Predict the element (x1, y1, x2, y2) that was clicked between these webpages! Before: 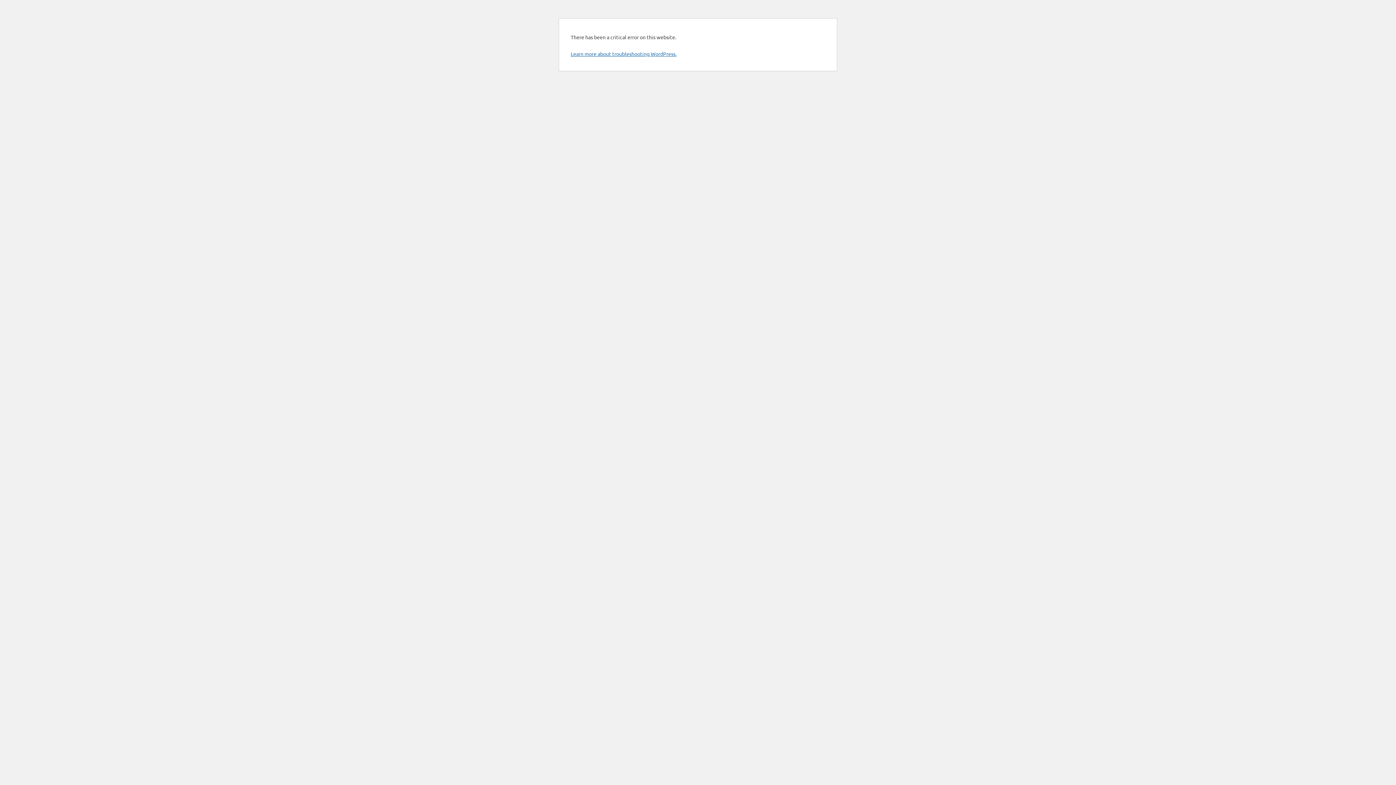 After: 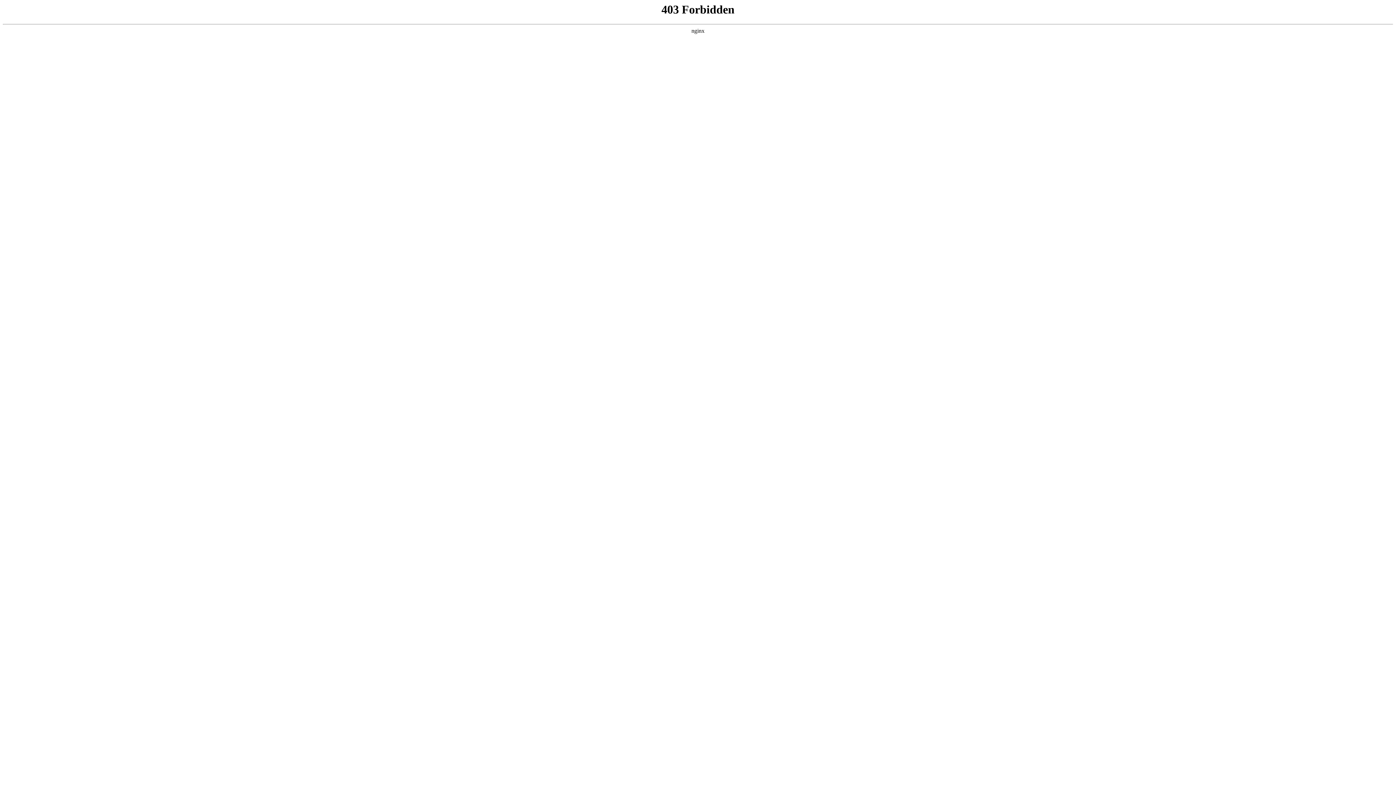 Action: label: Learn more about troubleshooting WordPress. bbox: (570, 50, 676, 57)